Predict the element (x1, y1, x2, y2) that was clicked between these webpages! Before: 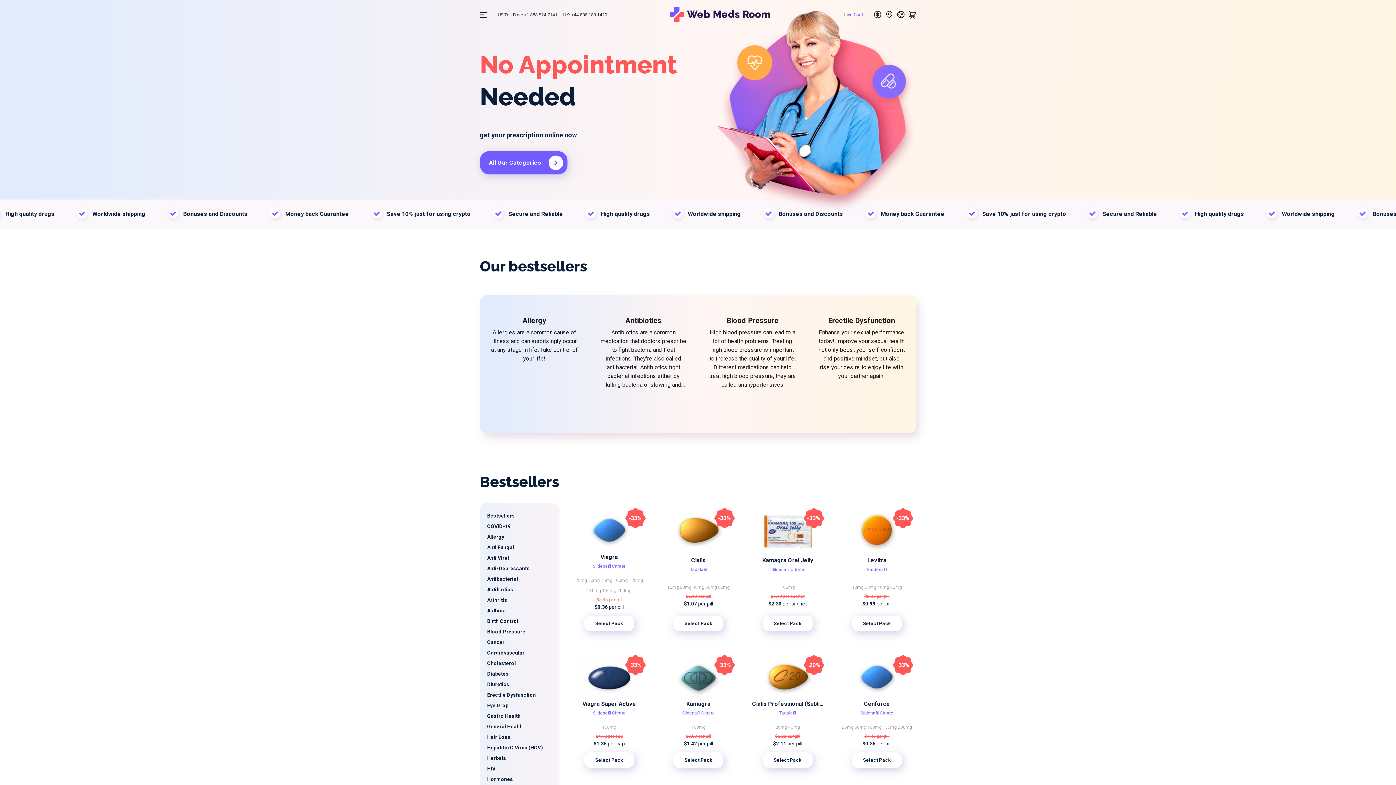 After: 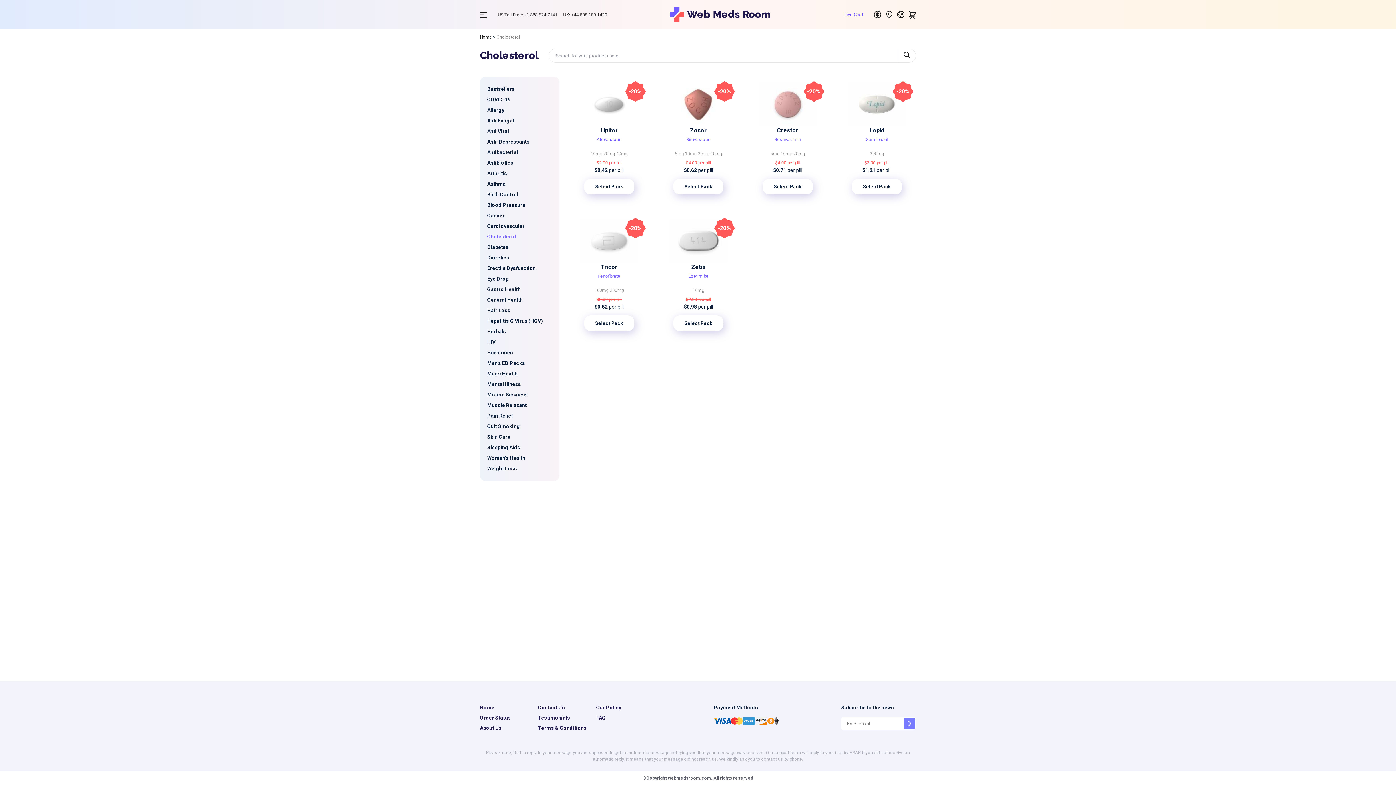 Action: bbox: (487, 658, 552, 669) label: Cholesterol